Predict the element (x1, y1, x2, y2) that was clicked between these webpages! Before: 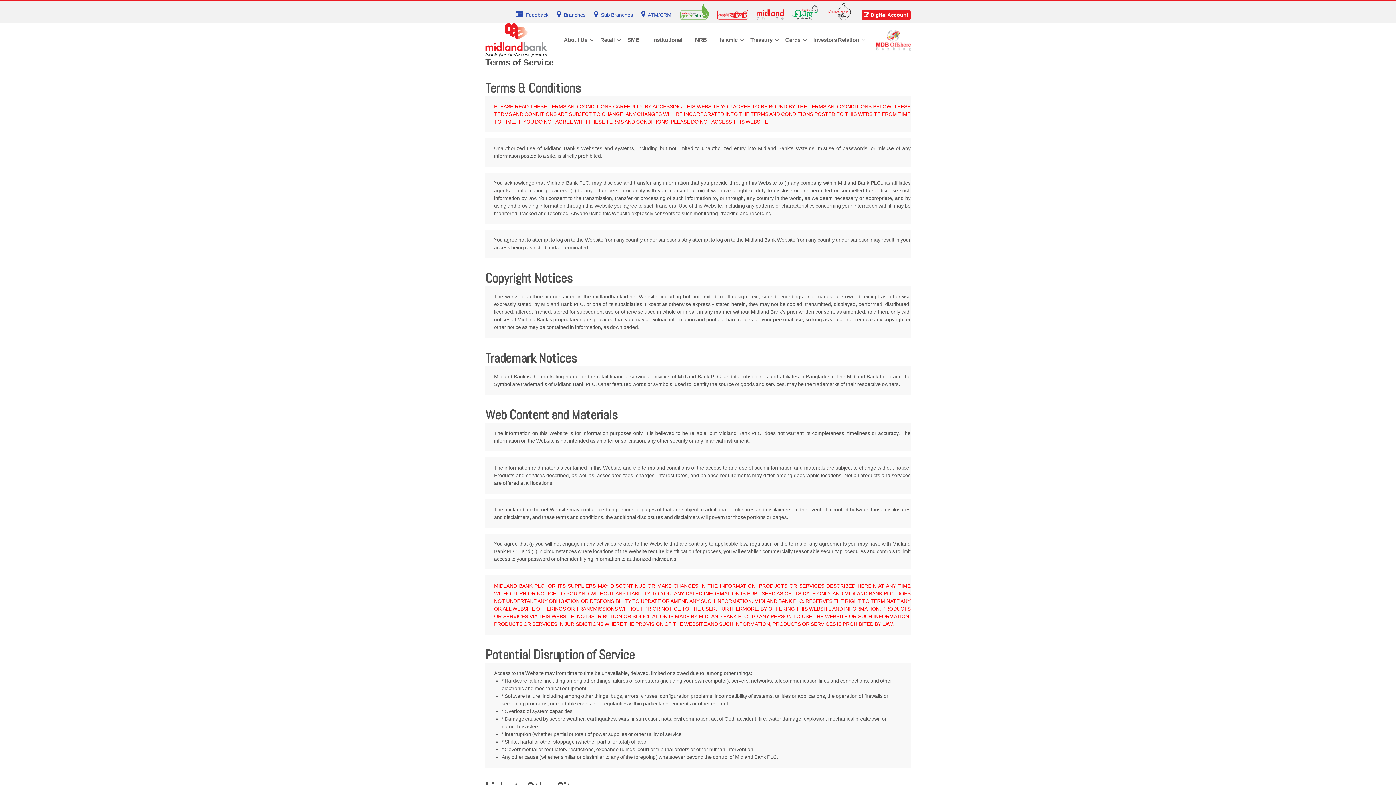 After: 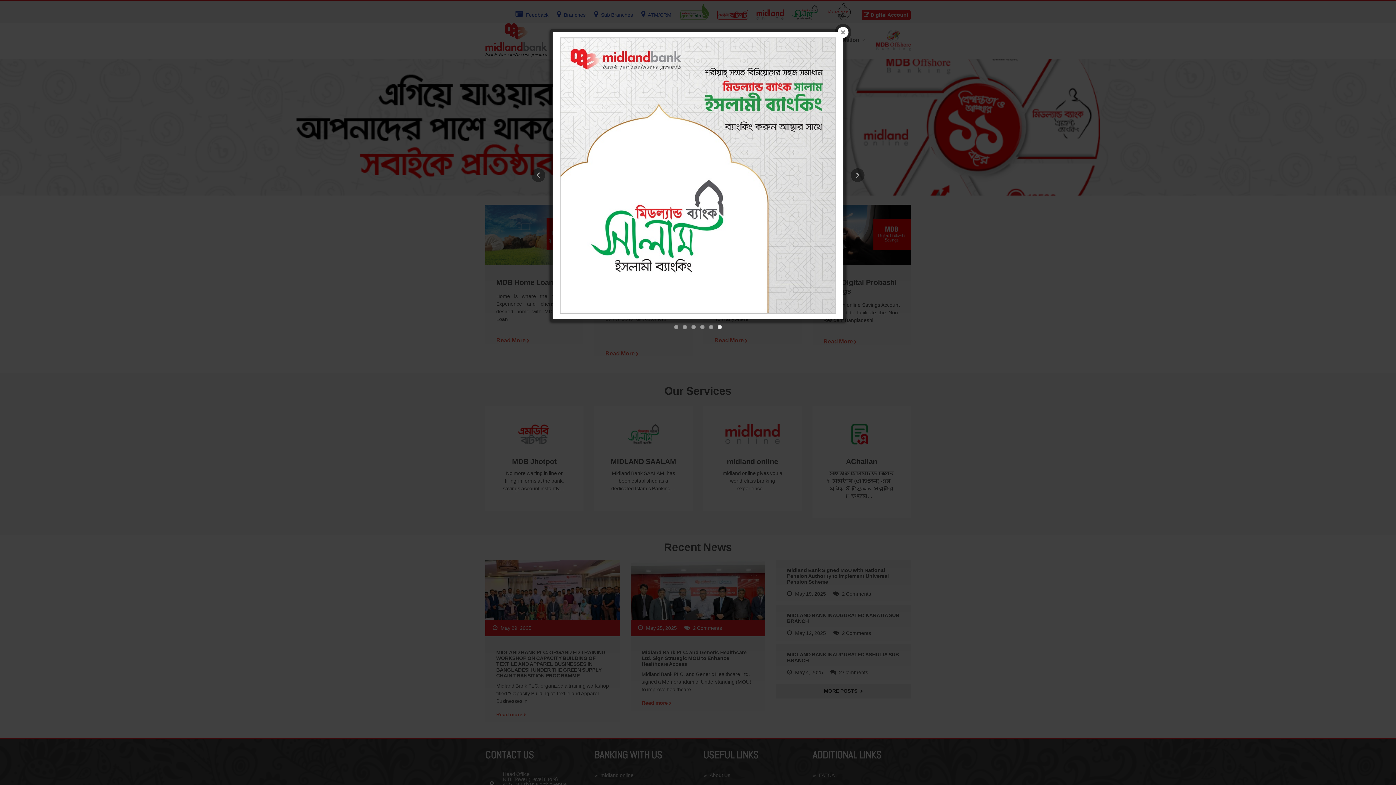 Action: bbox: (485, 34, 547, 44)